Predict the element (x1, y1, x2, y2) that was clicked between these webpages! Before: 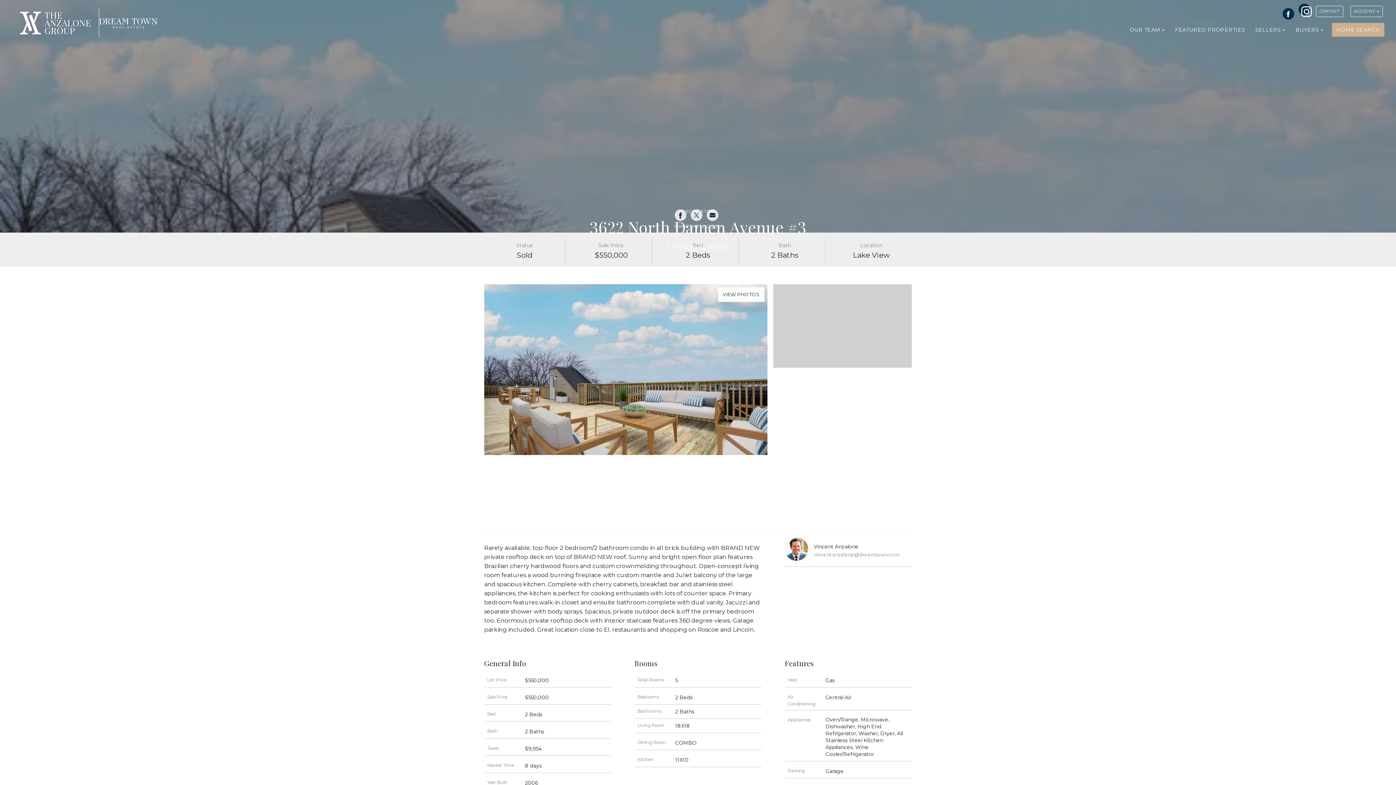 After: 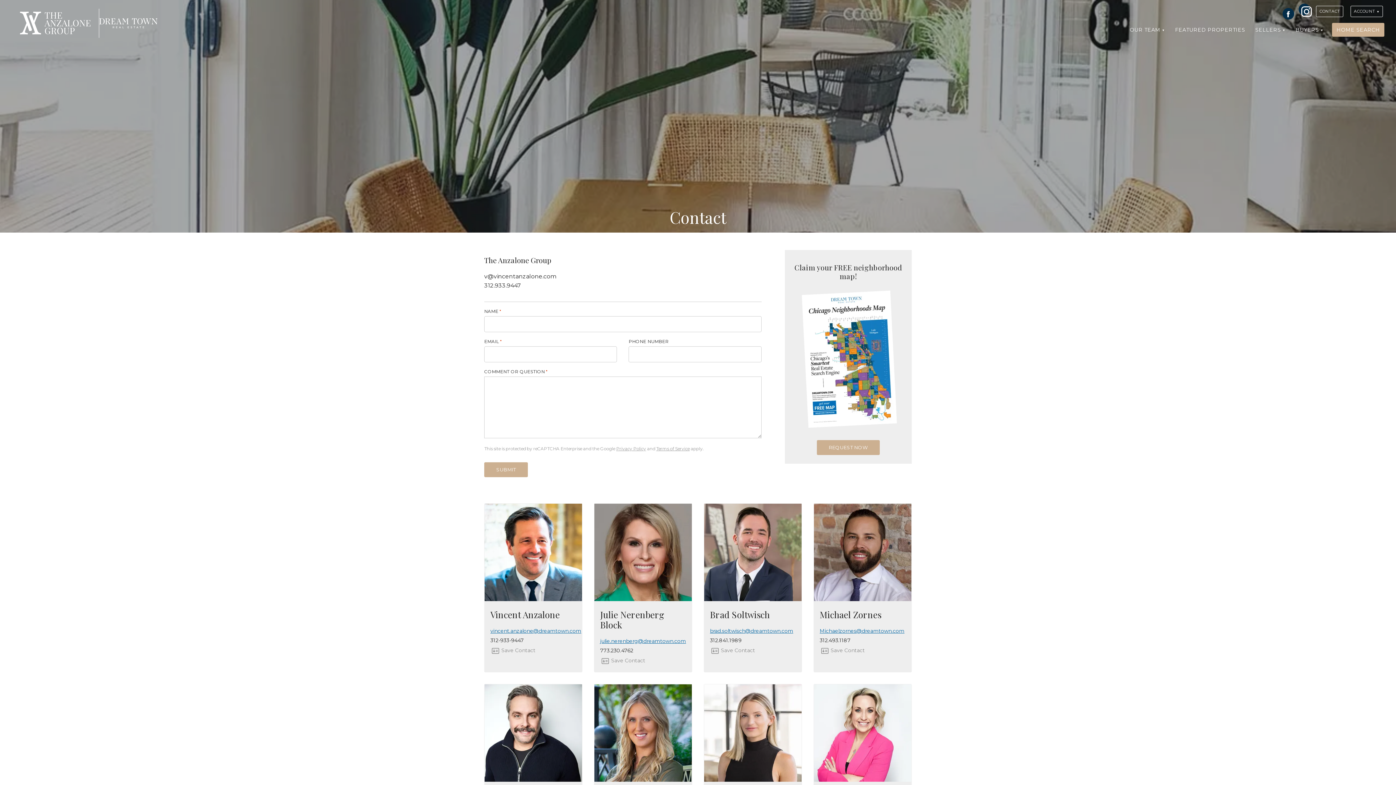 Action: label: CONTACT bbox: (1316, 5, 1343, 17)